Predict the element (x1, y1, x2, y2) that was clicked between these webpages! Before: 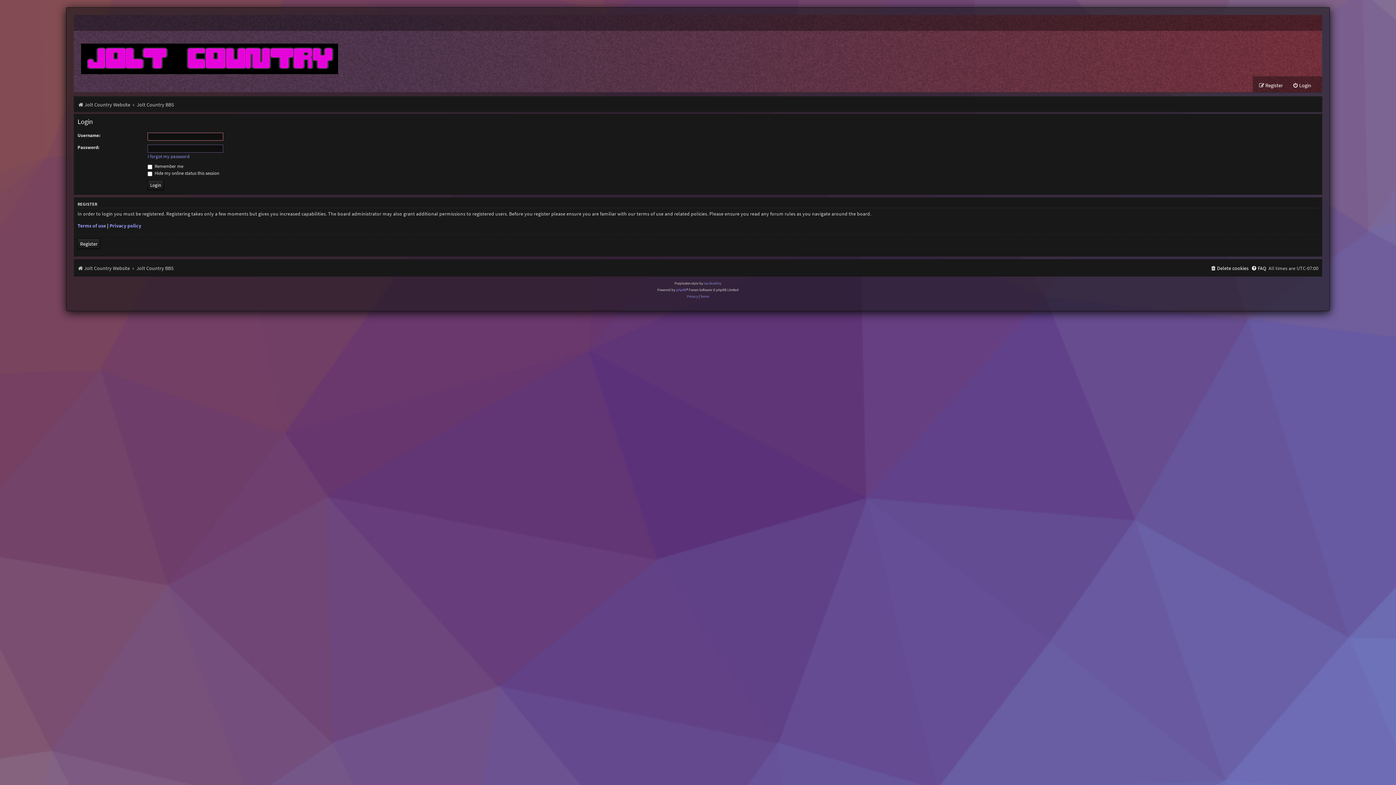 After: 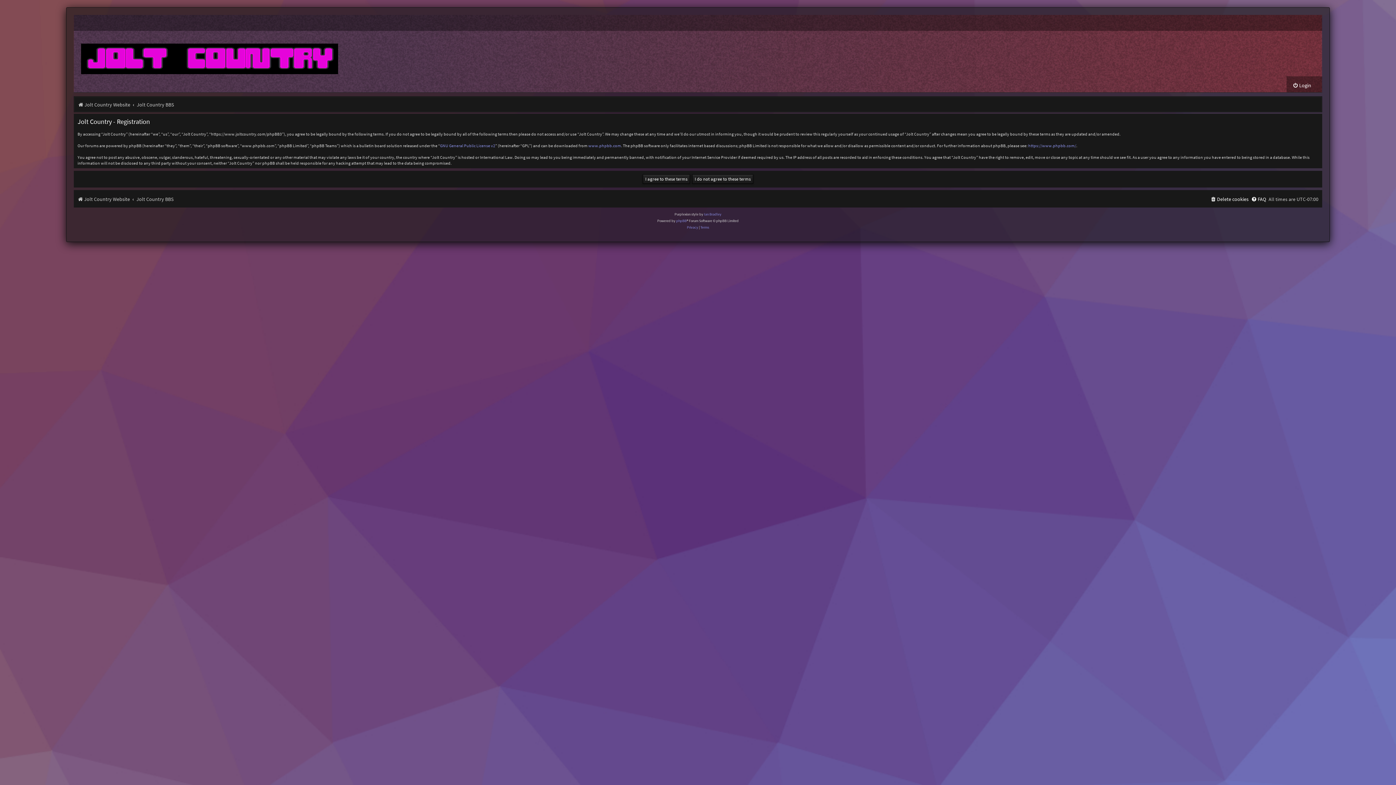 Action: bbox: (1259, 80, 1283, 90) label: Register